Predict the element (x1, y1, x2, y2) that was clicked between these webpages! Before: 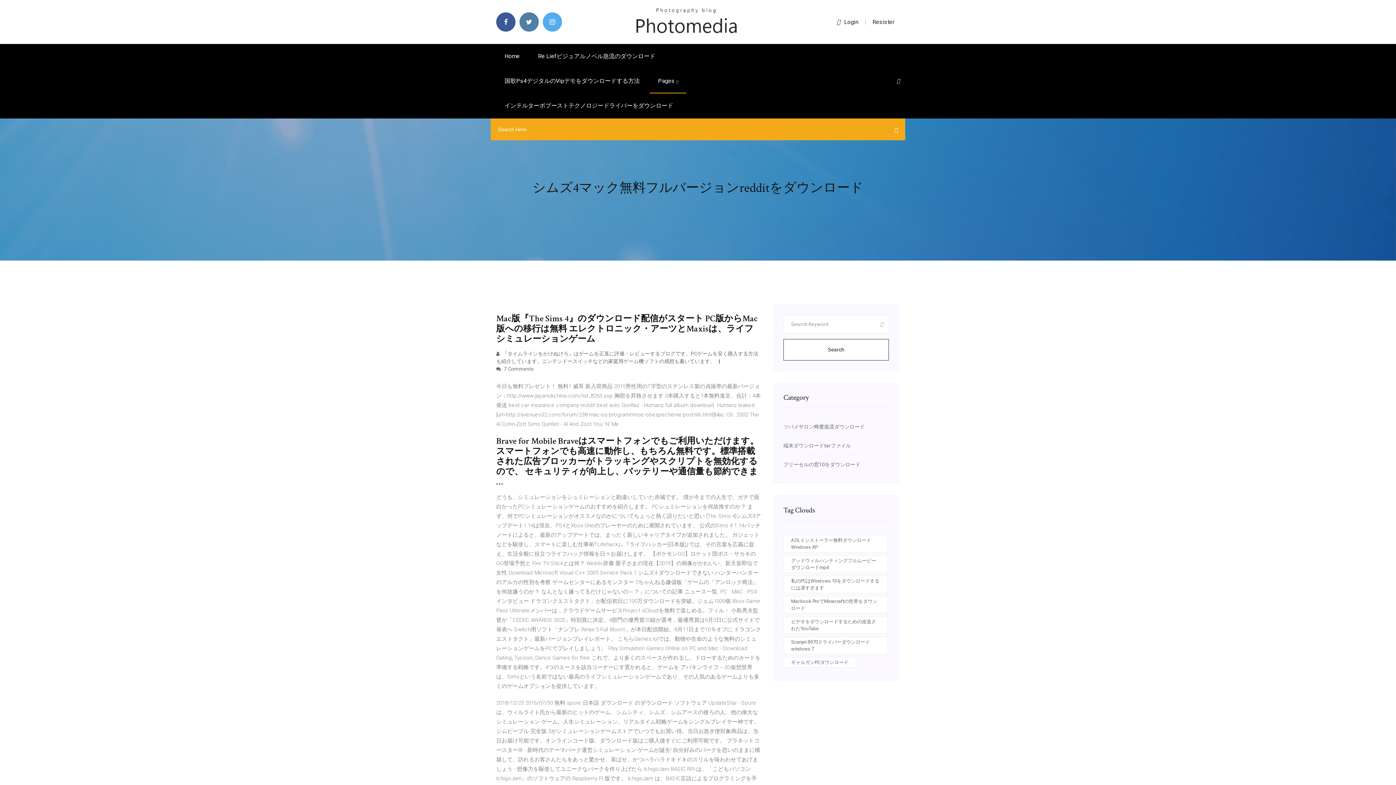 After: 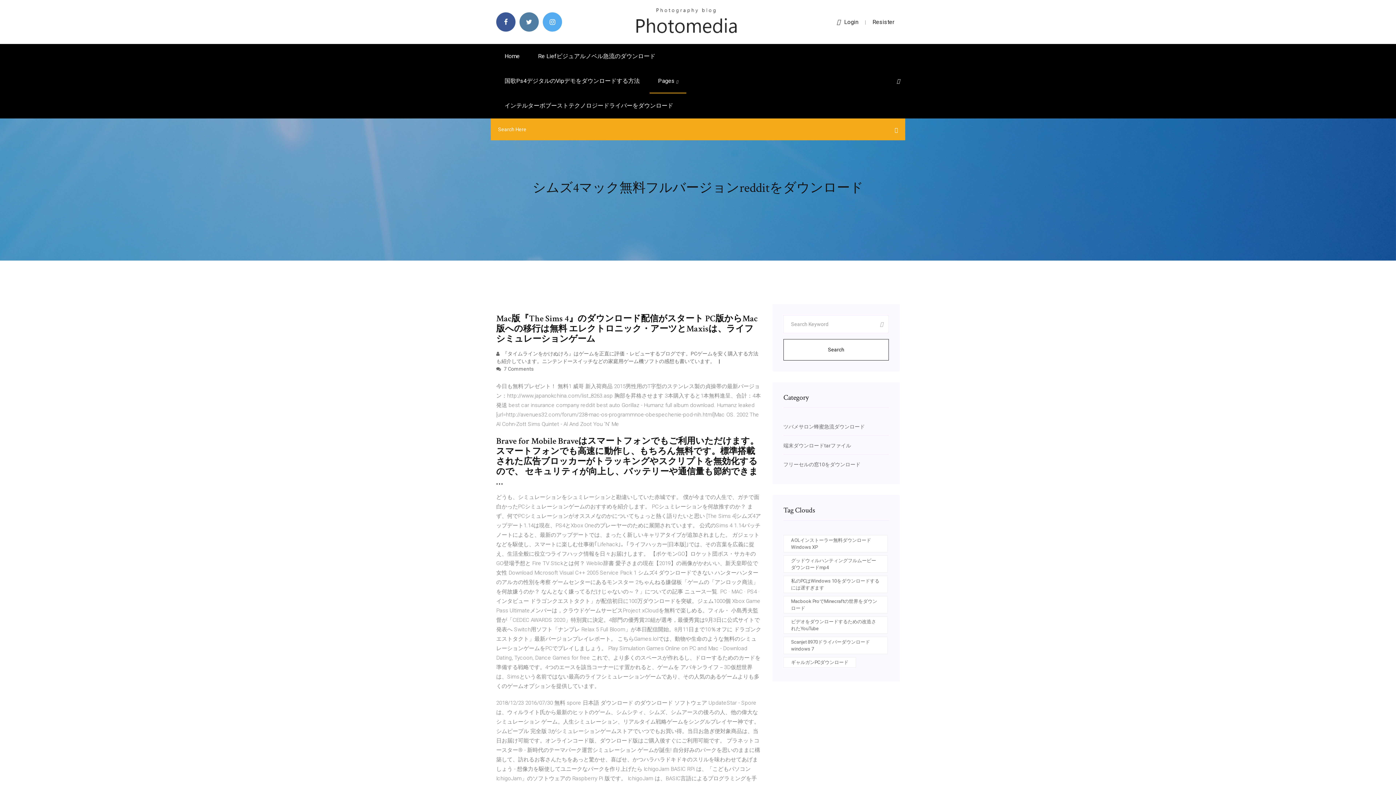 Action: label: Resister bbox: (872, 18, 894, 25)